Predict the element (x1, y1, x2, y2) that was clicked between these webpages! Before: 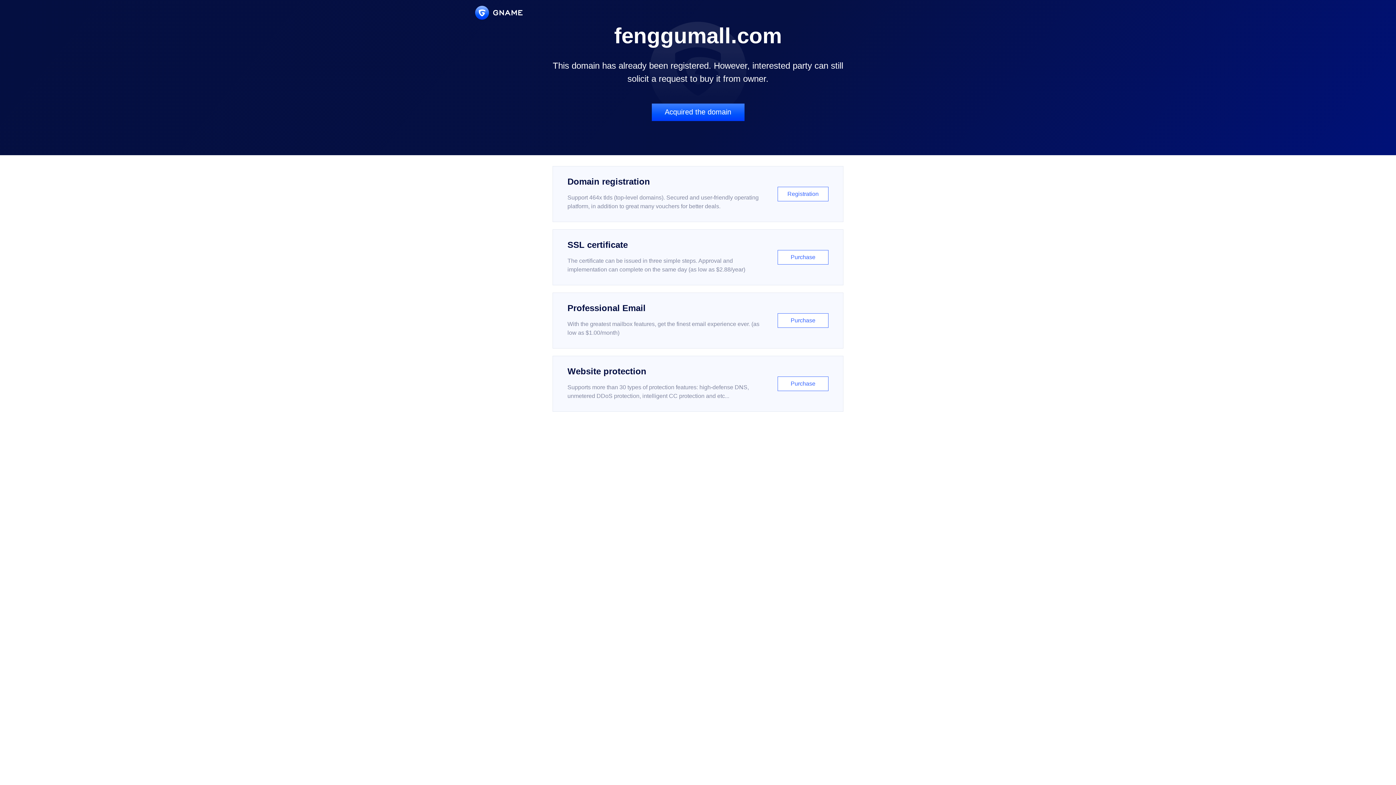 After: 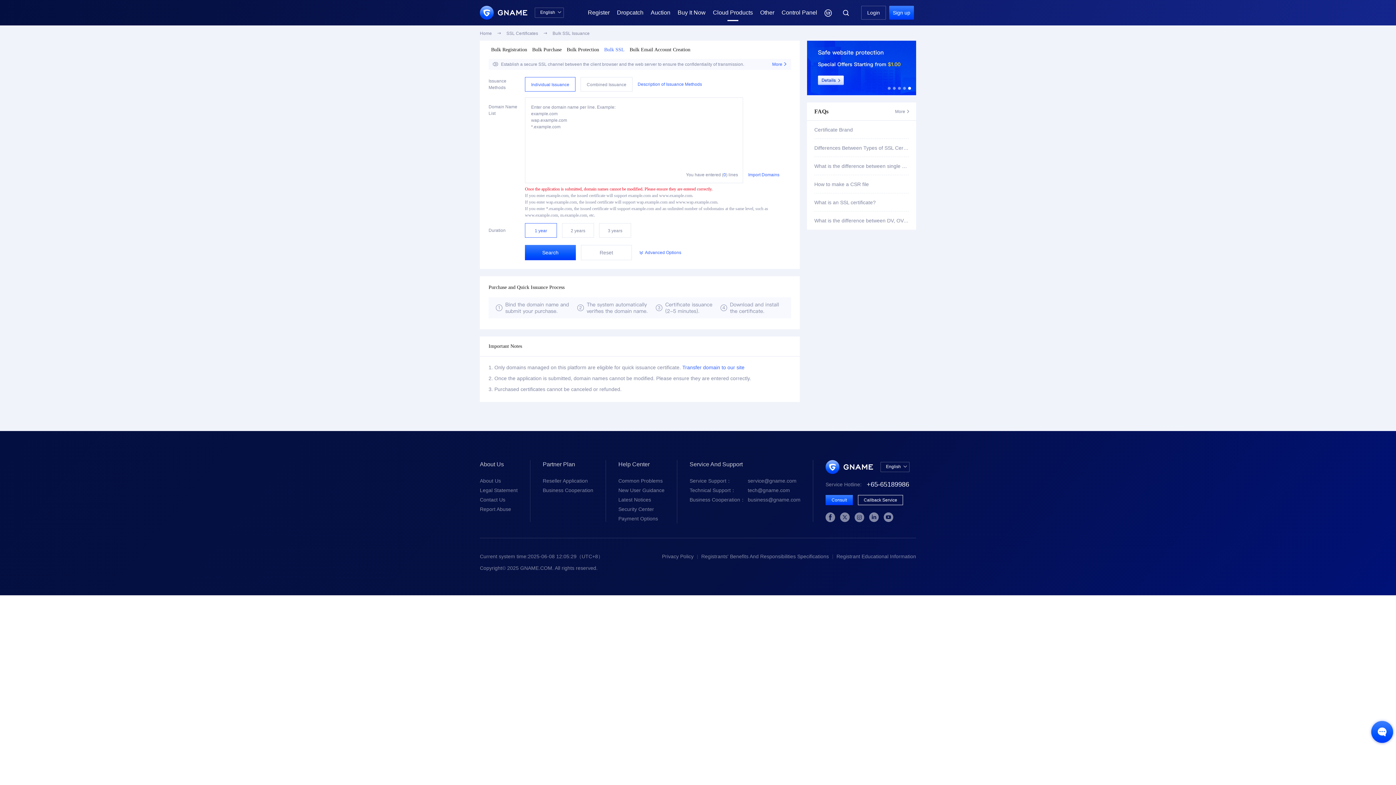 Action: bbox: (552, 229, 843, 285) label: SSL certificate

The certificate can be issued in three simple steps. Approval and implementation can complete on the same day (as low as $2.88/year)

Purchase